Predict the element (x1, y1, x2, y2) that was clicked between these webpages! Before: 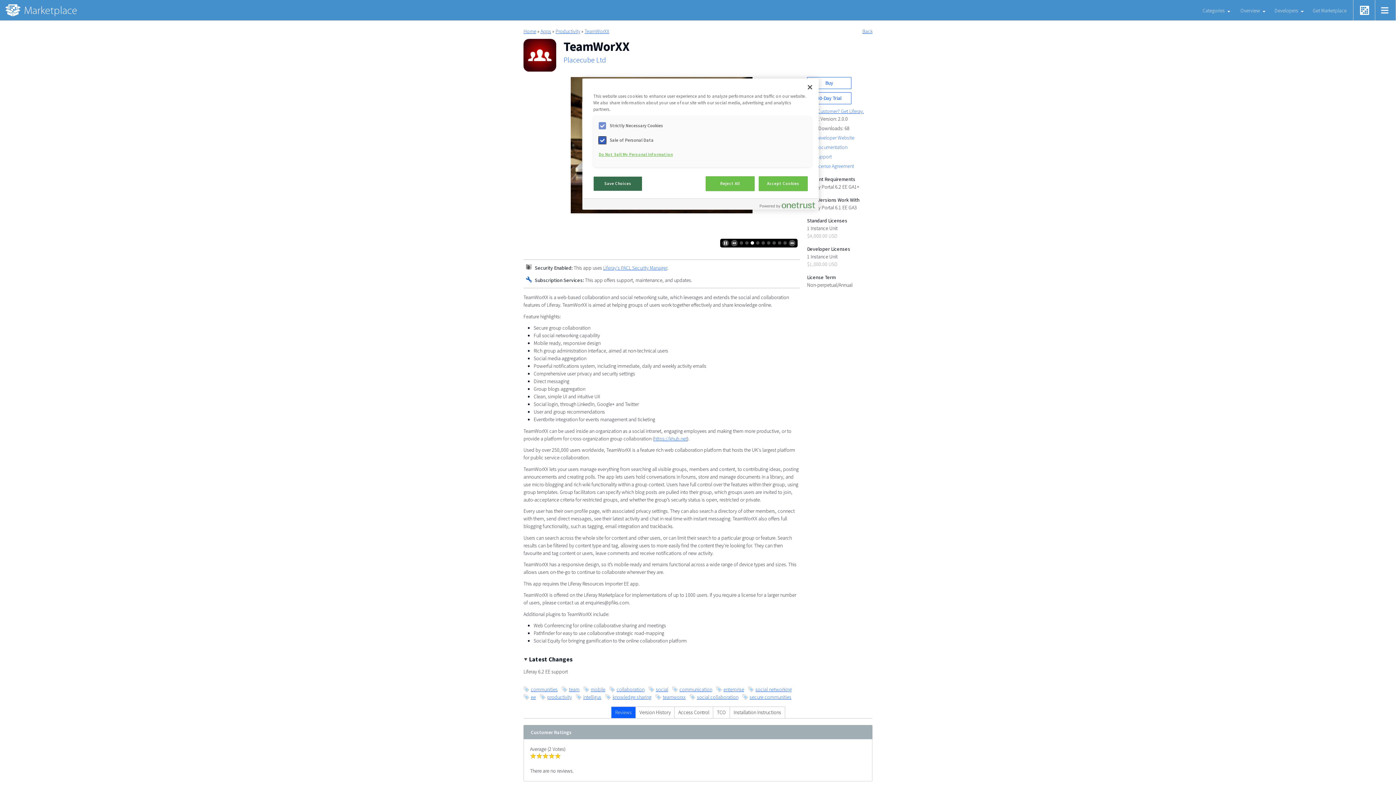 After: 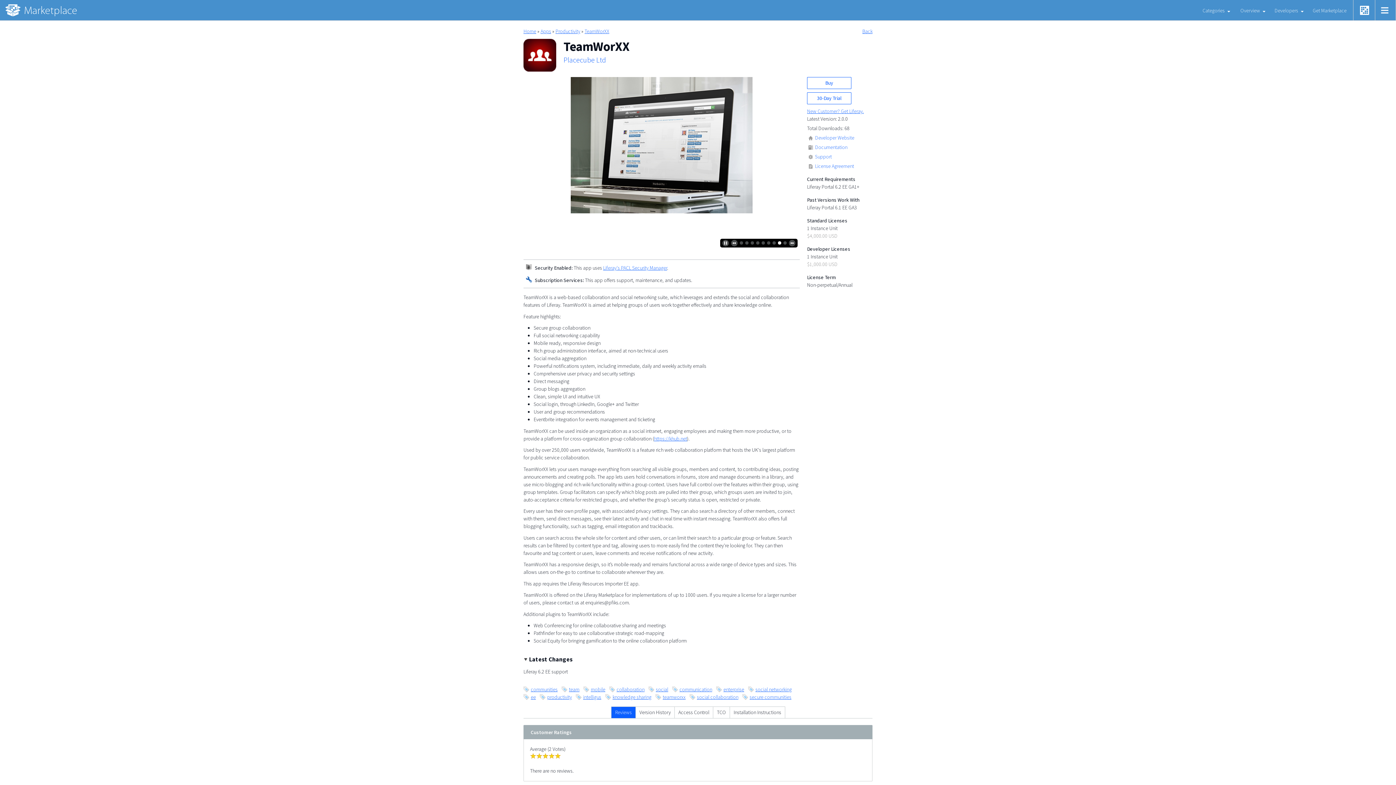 Action: label: Accept Cookies bbox: (758, 176, 808, 191)